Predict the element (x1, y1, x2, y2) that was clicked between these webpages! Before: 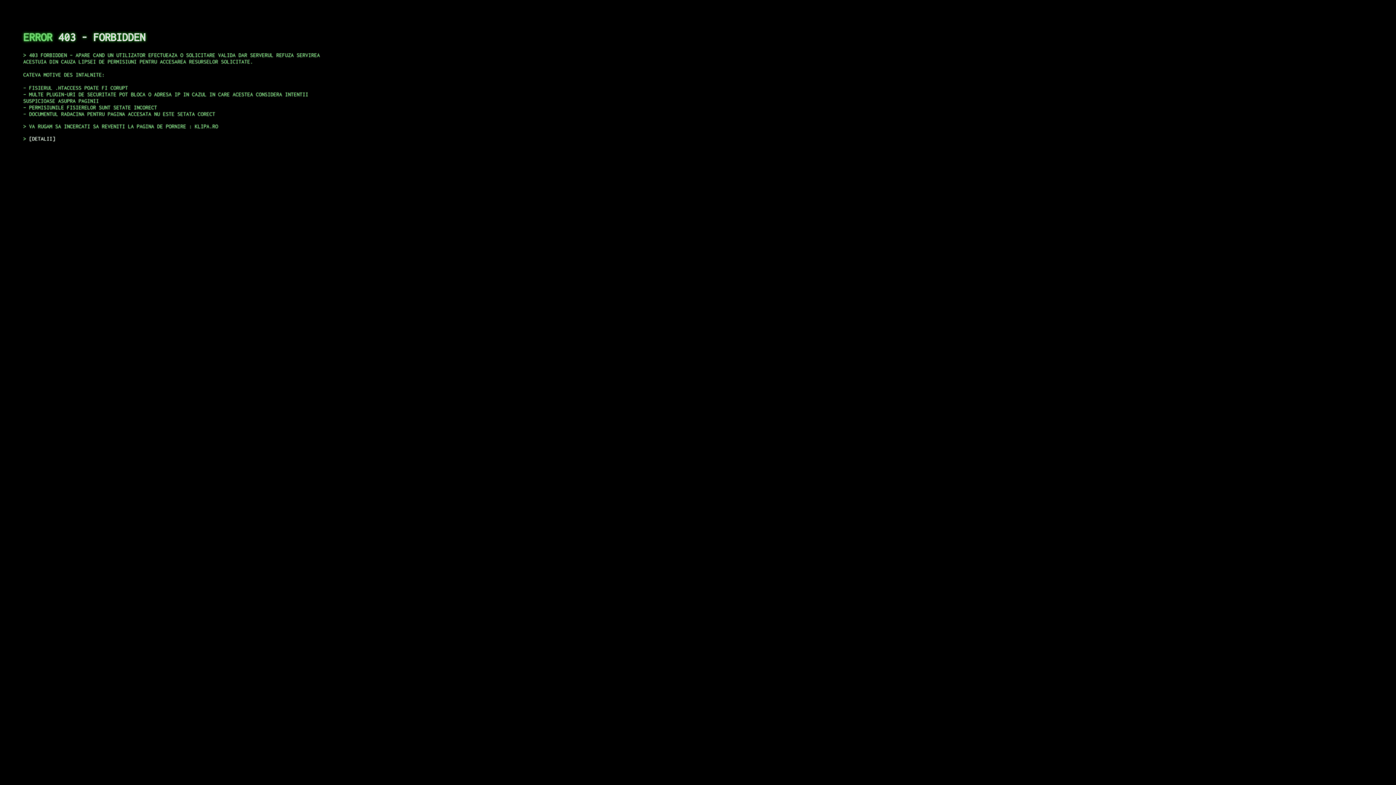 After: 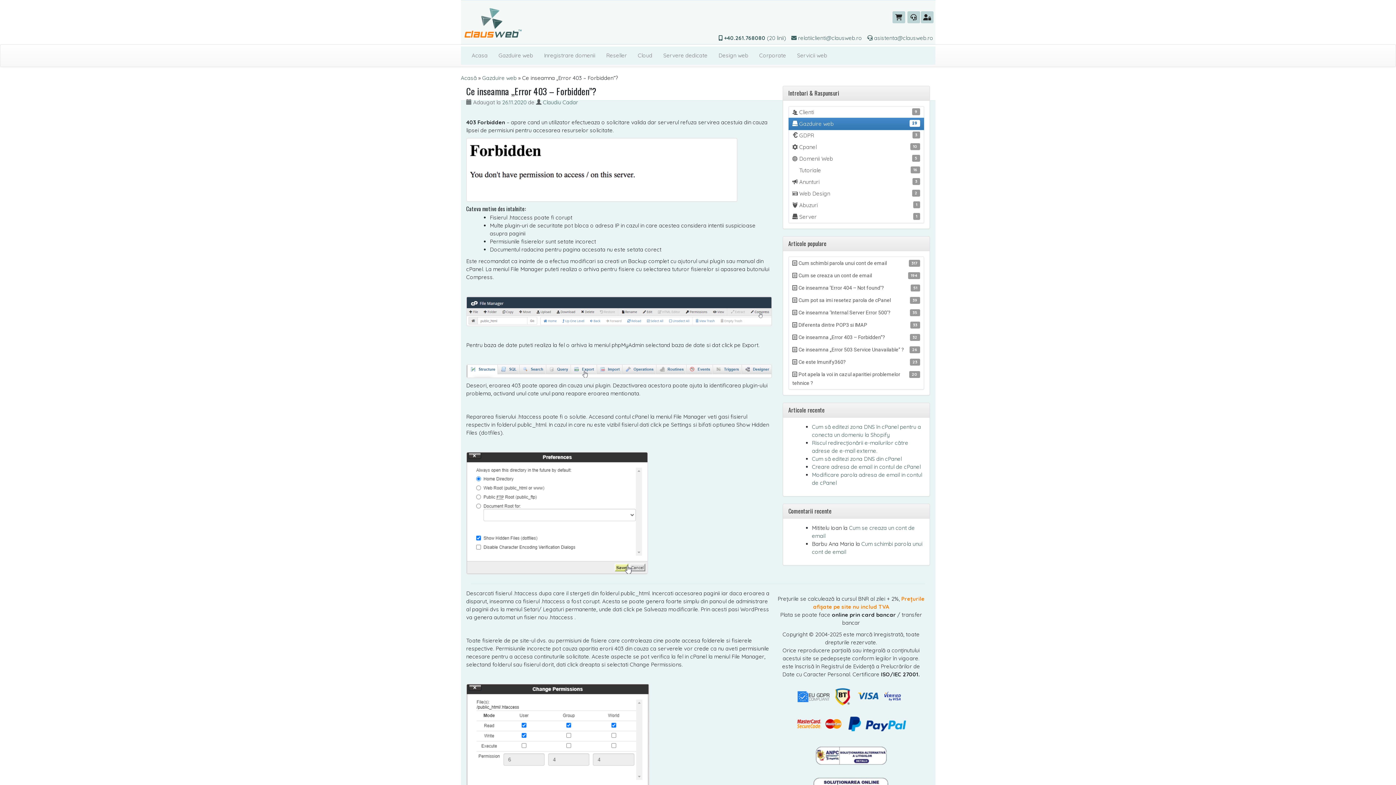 Action: bbox: (29, 135, 55, 141) label: DETALII